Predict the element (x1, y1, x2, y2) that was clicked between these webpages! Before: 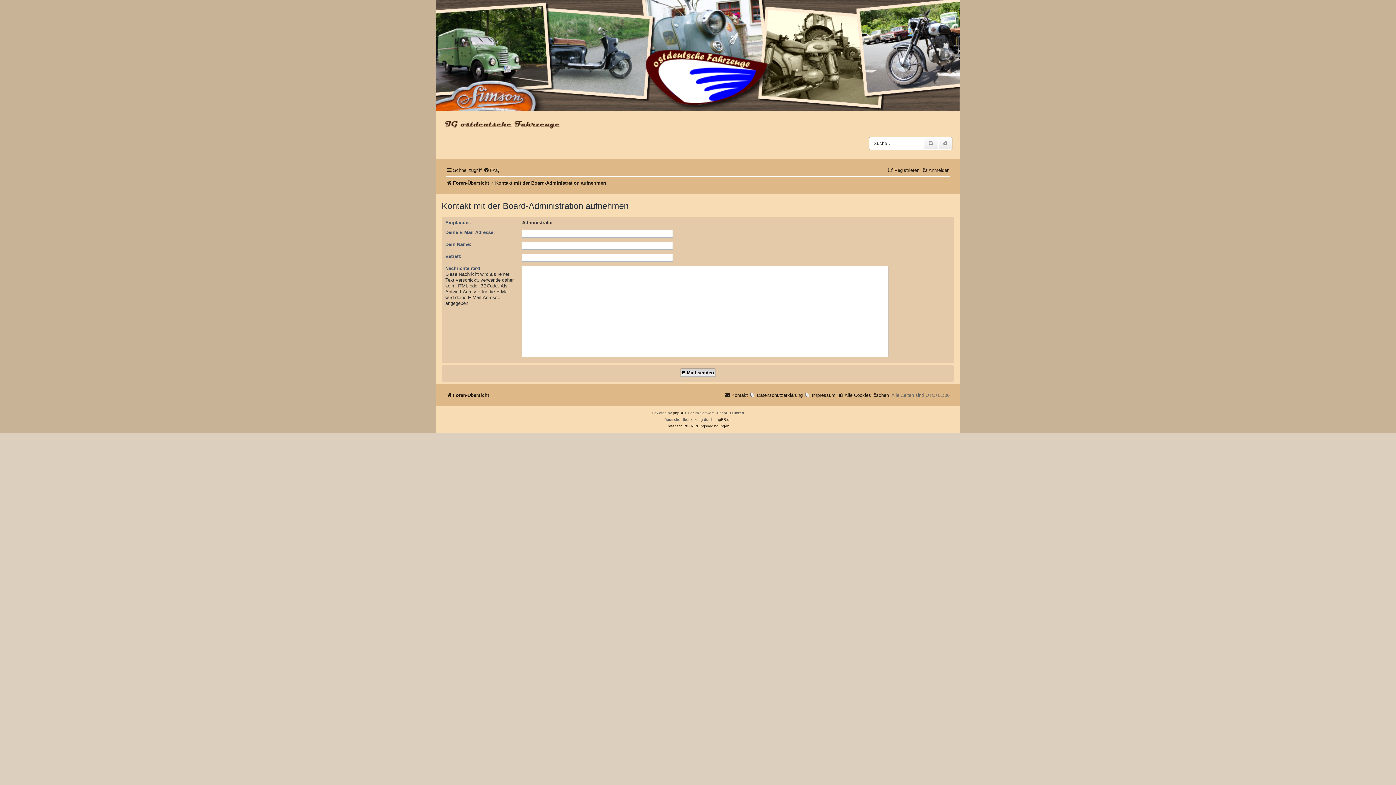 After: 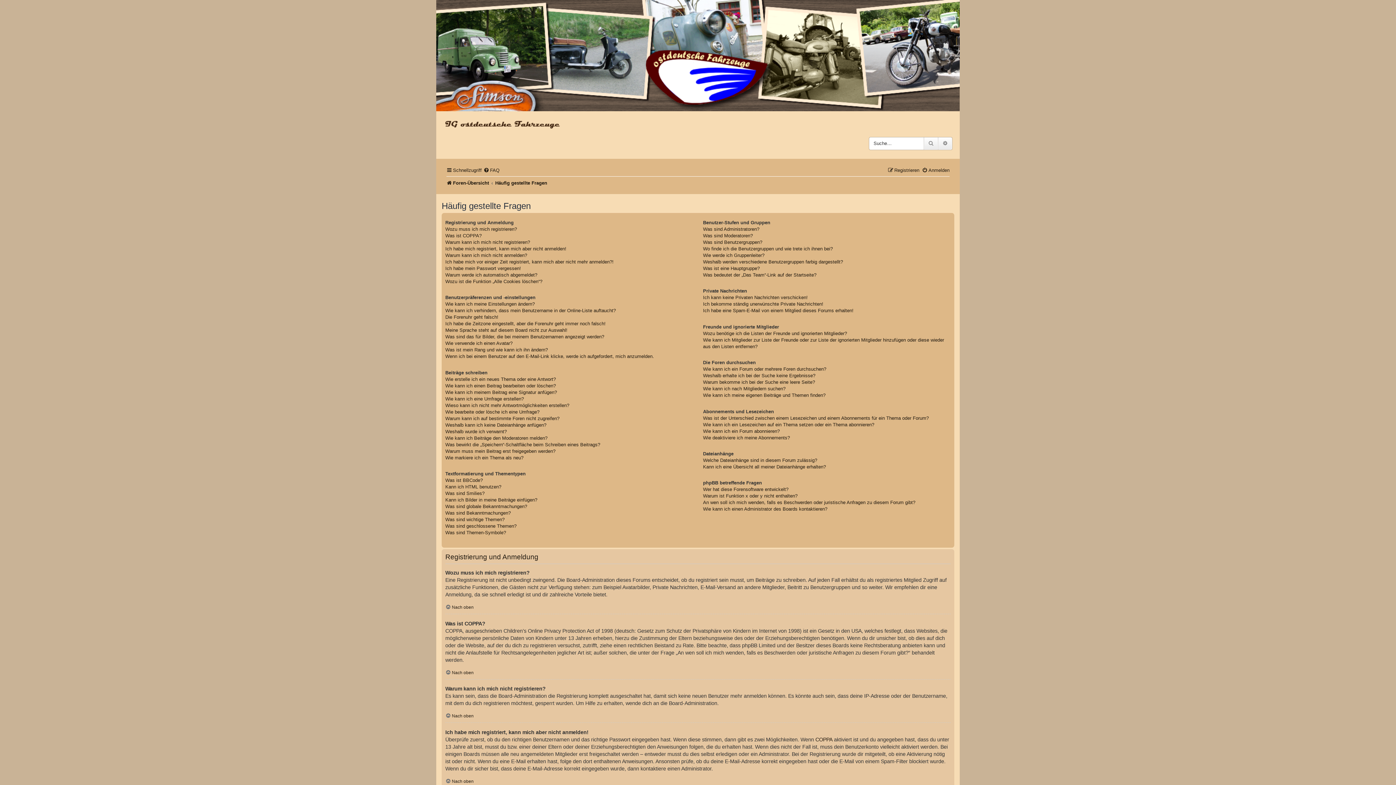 Action: label: FAQ bbox: (483, 165, 499, 175)